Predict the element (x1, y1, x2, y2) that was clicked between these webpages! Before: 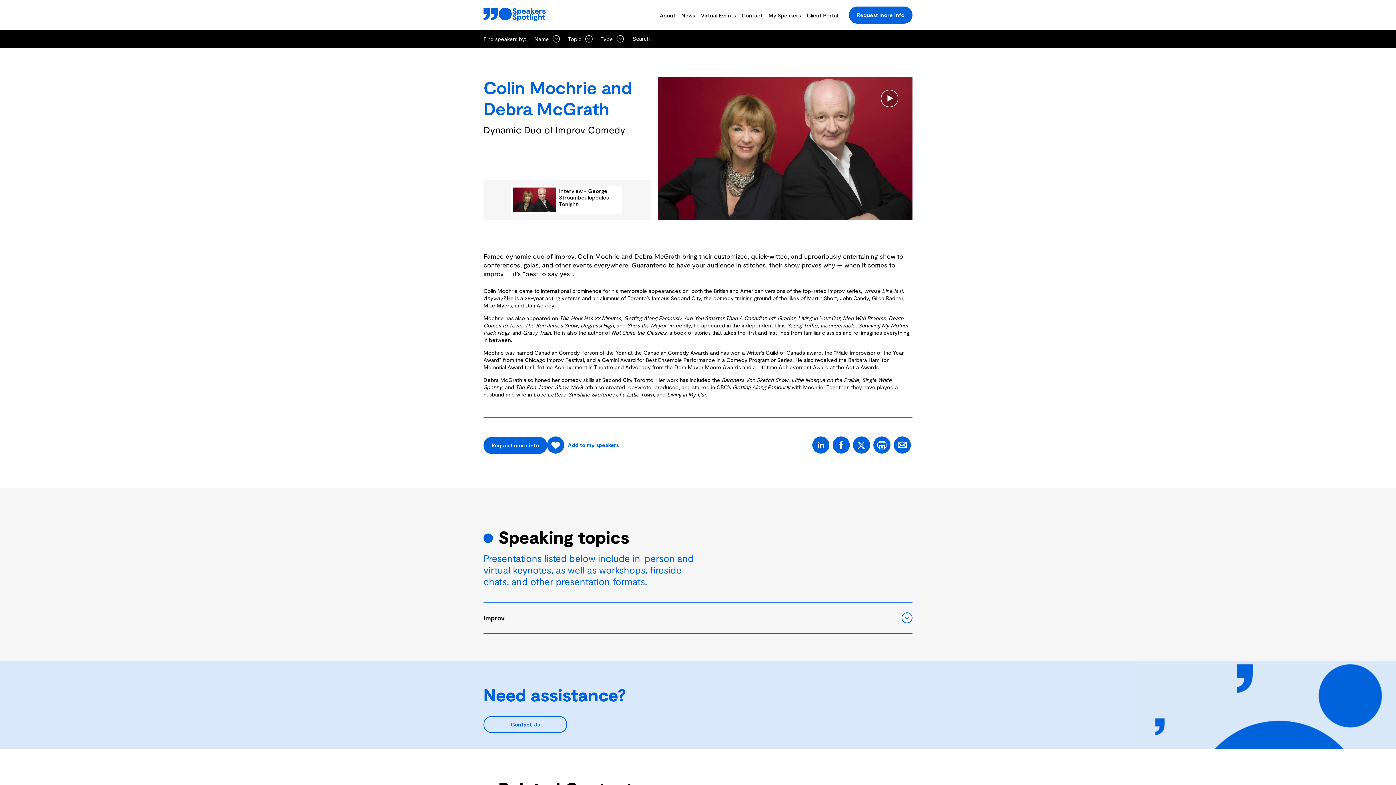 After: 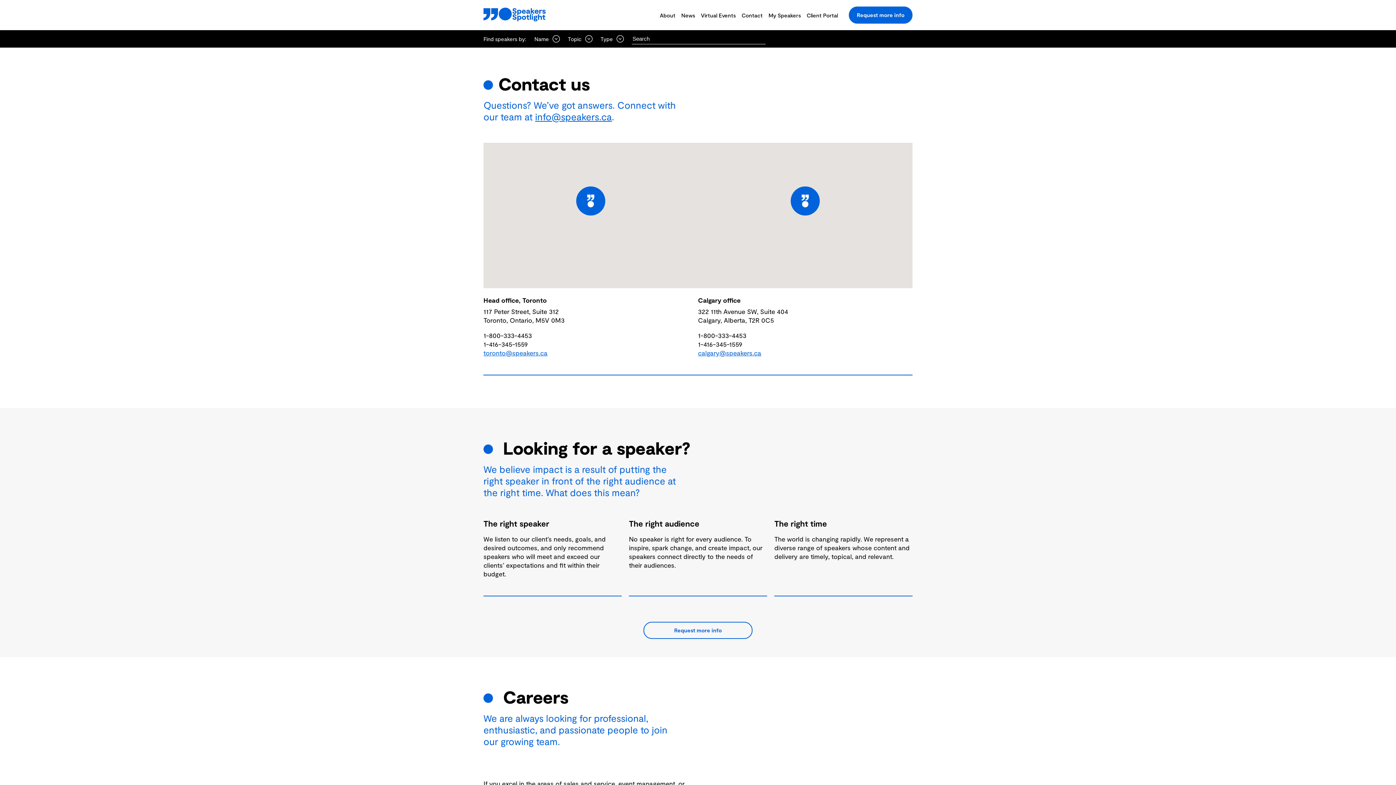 Action: label: Contact bbox: (741, 6, 762, 23)